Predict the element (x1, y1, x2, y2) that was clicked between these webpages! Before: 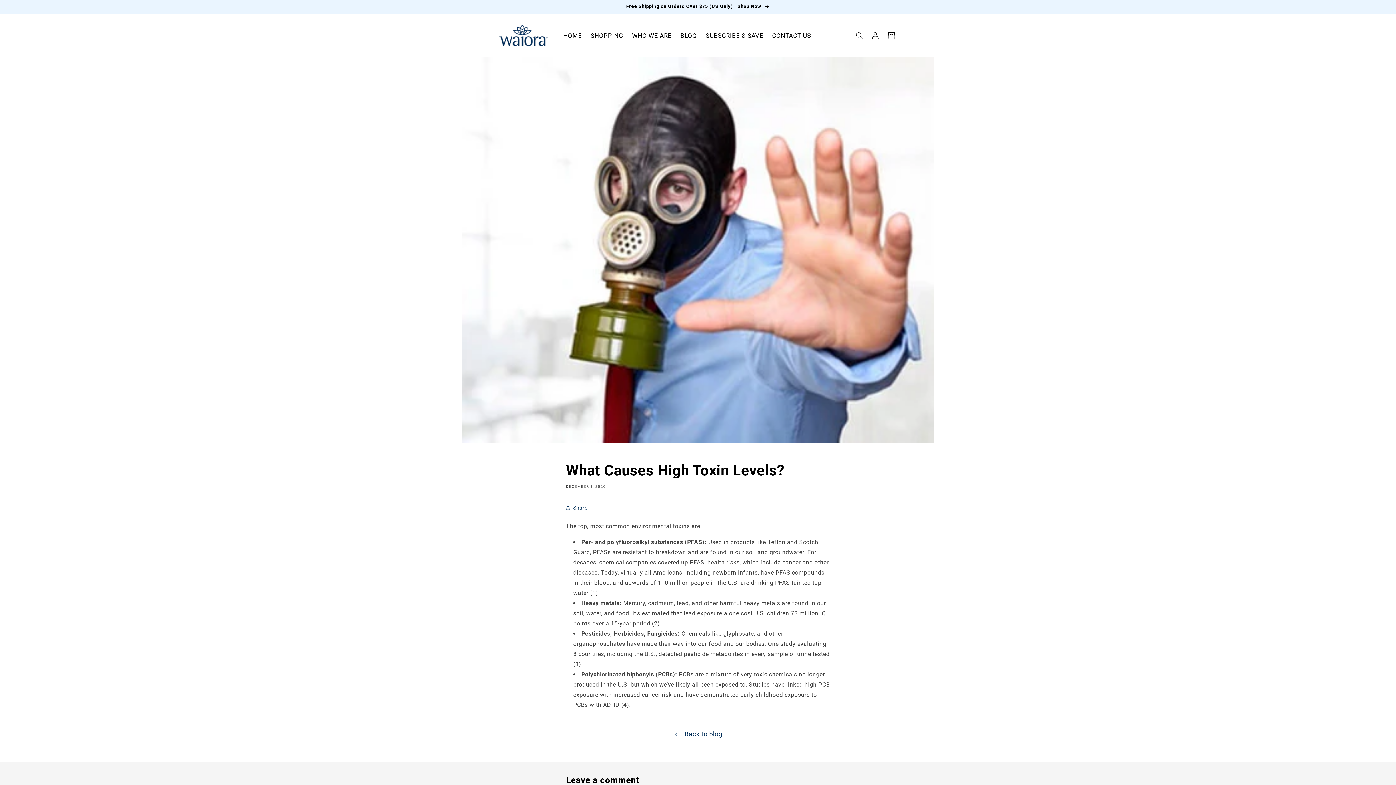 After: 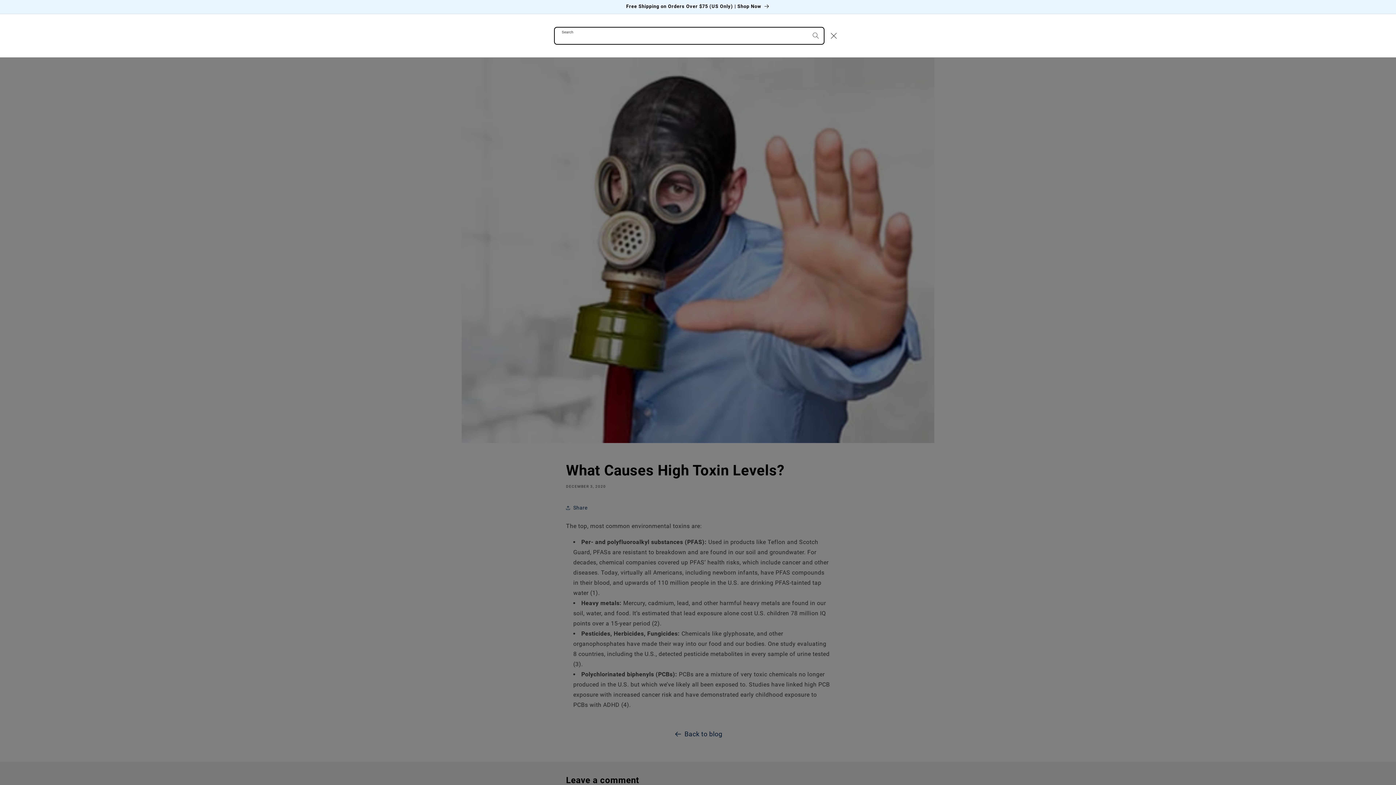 Action: label: Search bbox: (851, 27, 867, 43)